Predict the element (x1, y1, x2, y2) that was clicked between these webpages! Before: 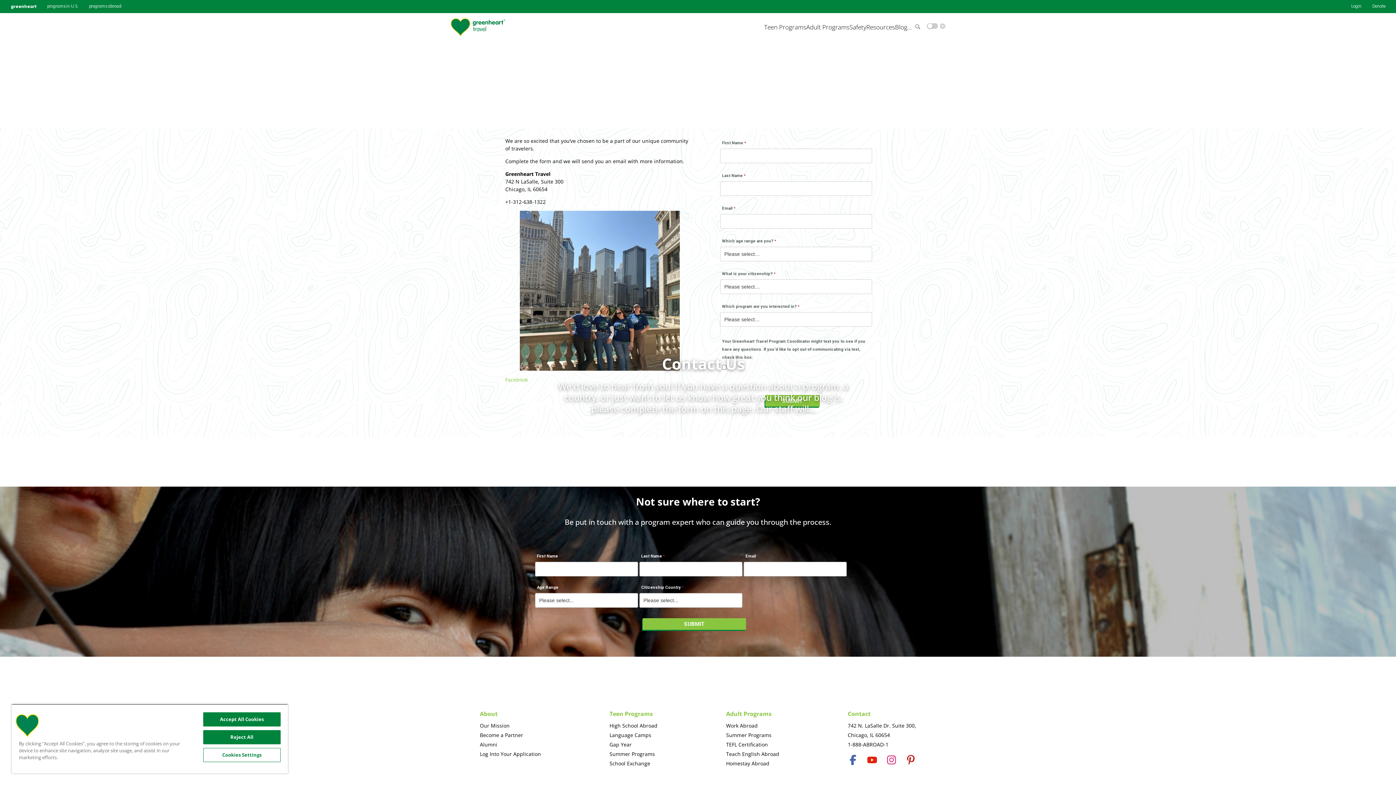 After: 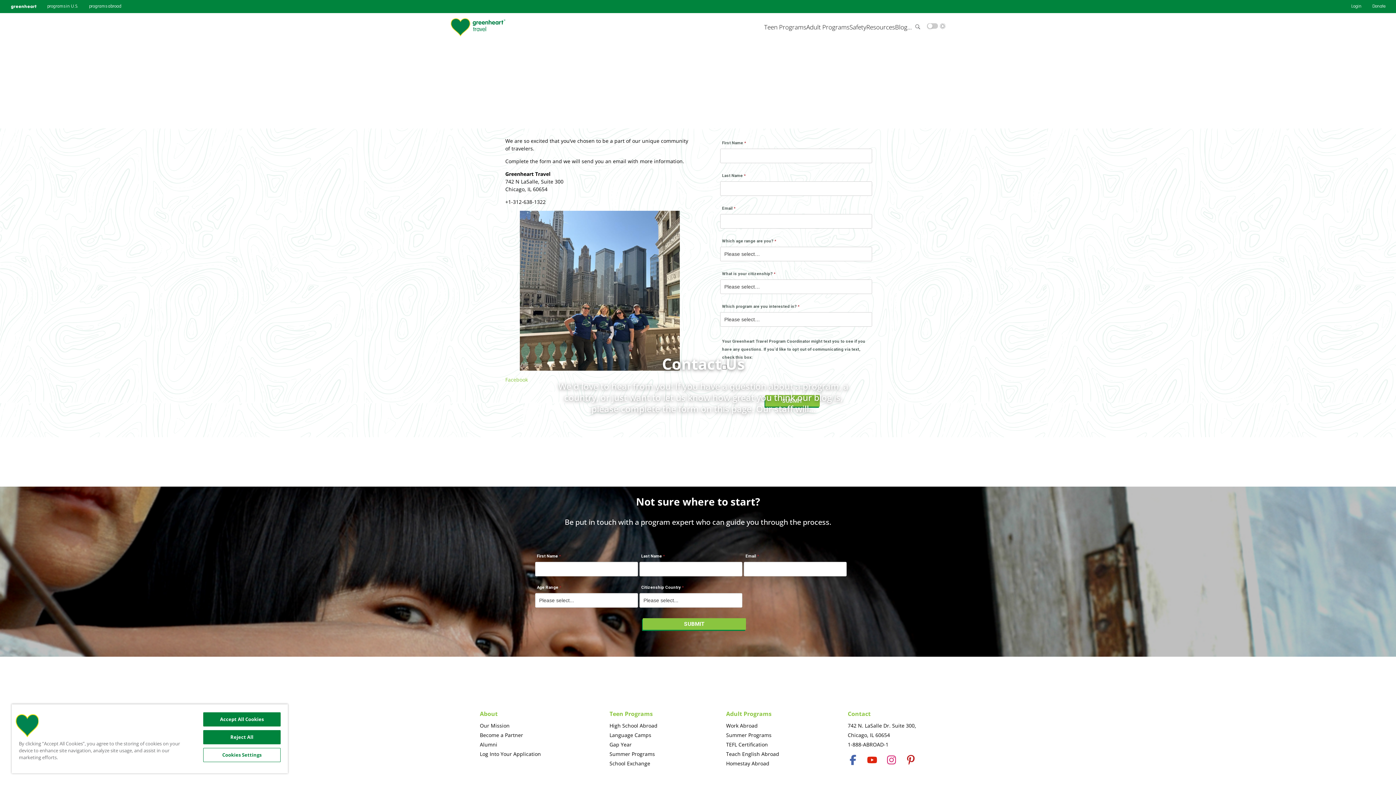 Action: bbox: (867, 755, 877, 765)